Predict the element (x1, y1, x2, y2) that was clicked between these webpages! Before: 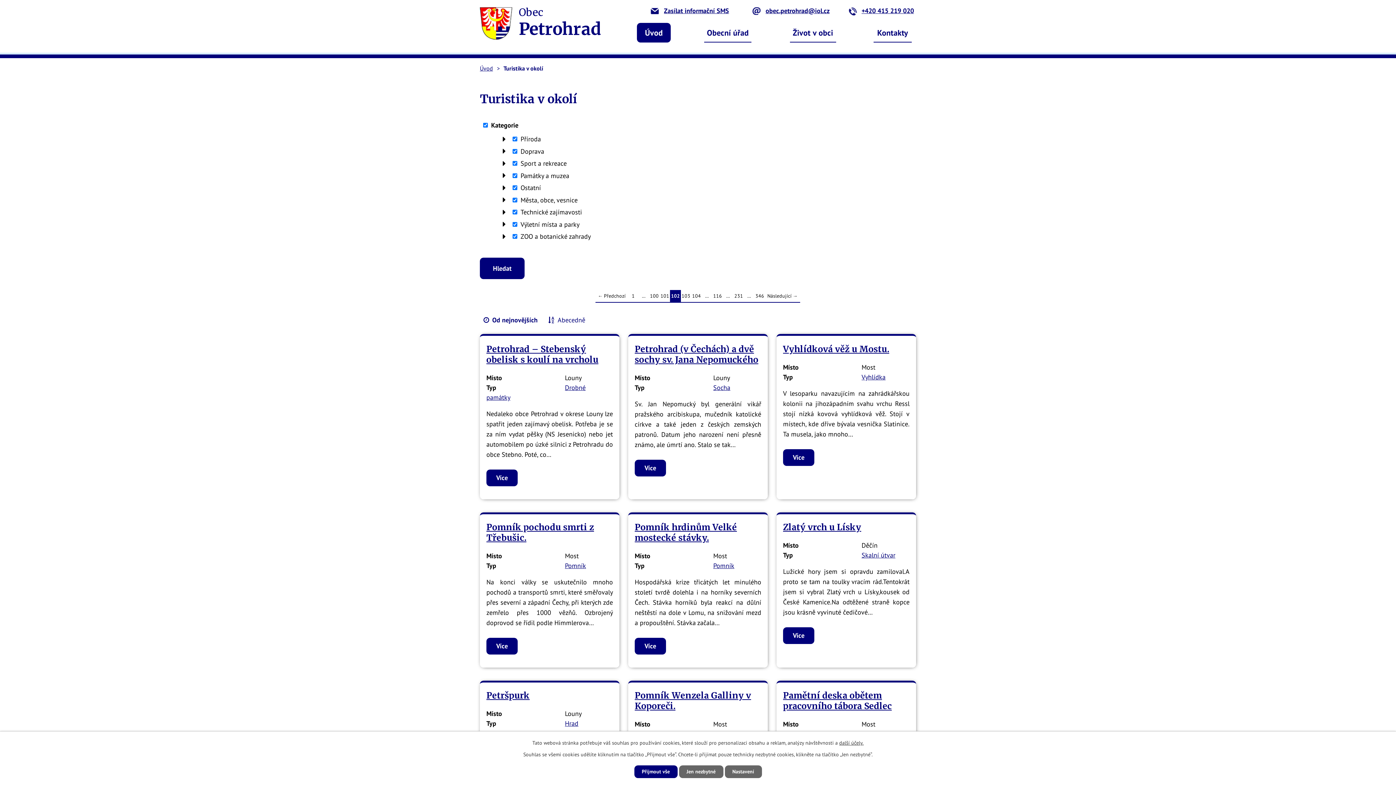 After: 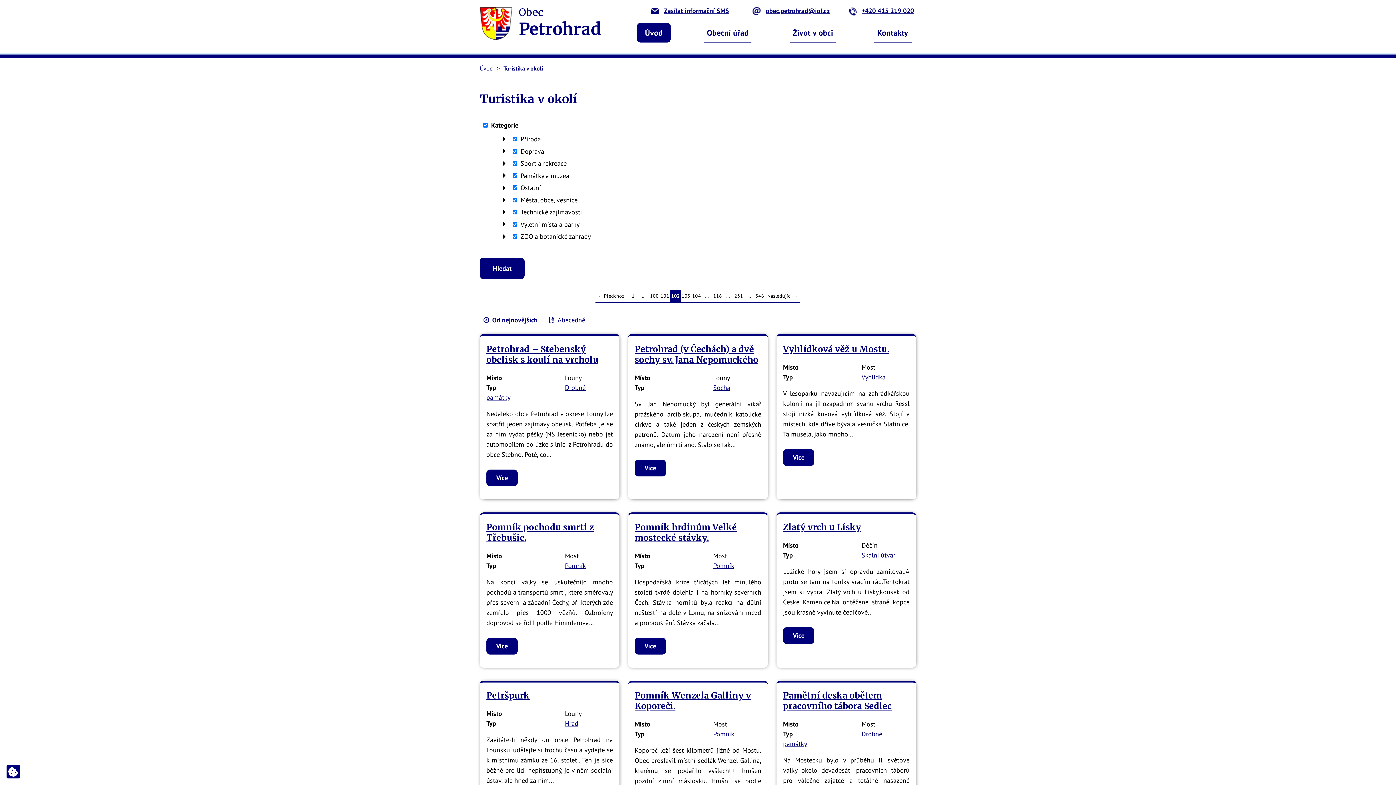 Action: bbox: (679, 765, 723, 778) label: Jen nezbytné